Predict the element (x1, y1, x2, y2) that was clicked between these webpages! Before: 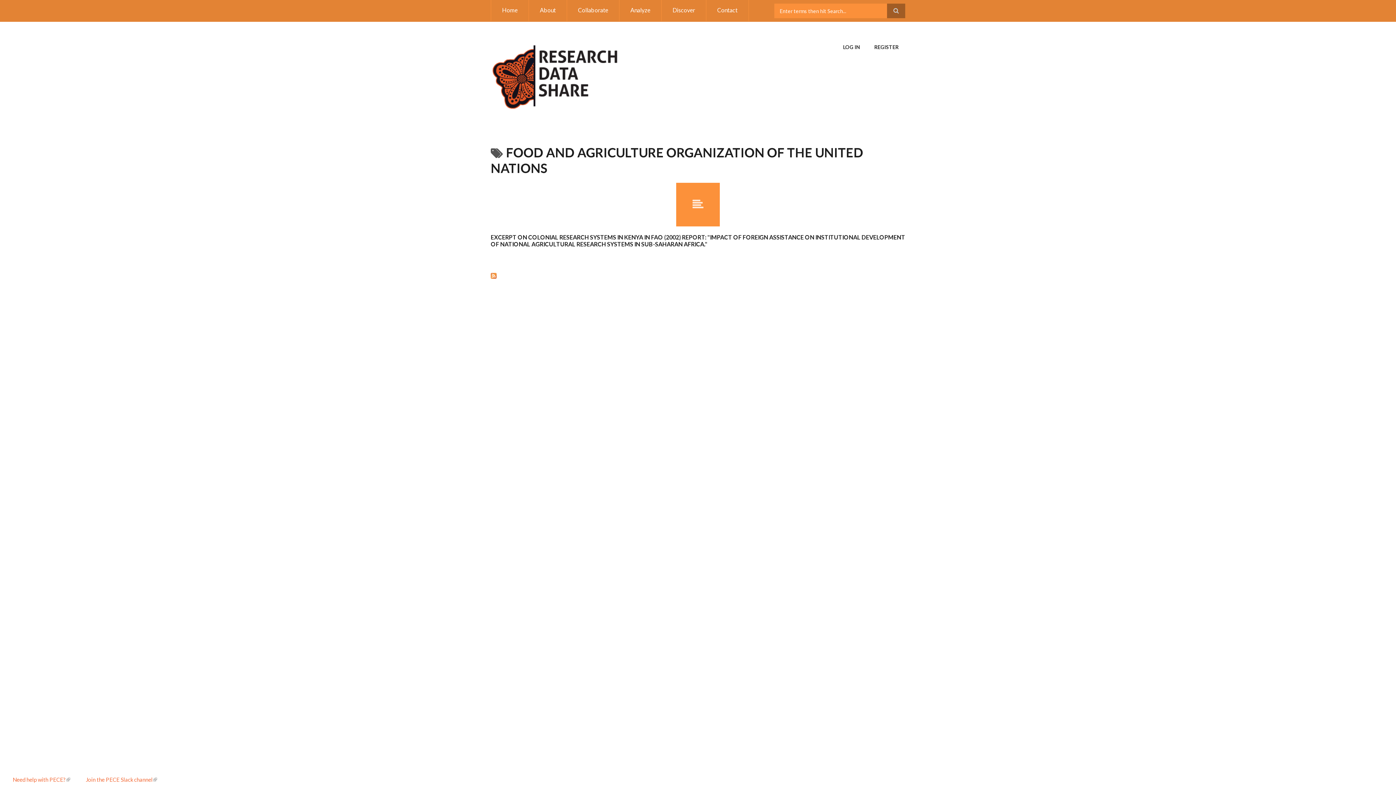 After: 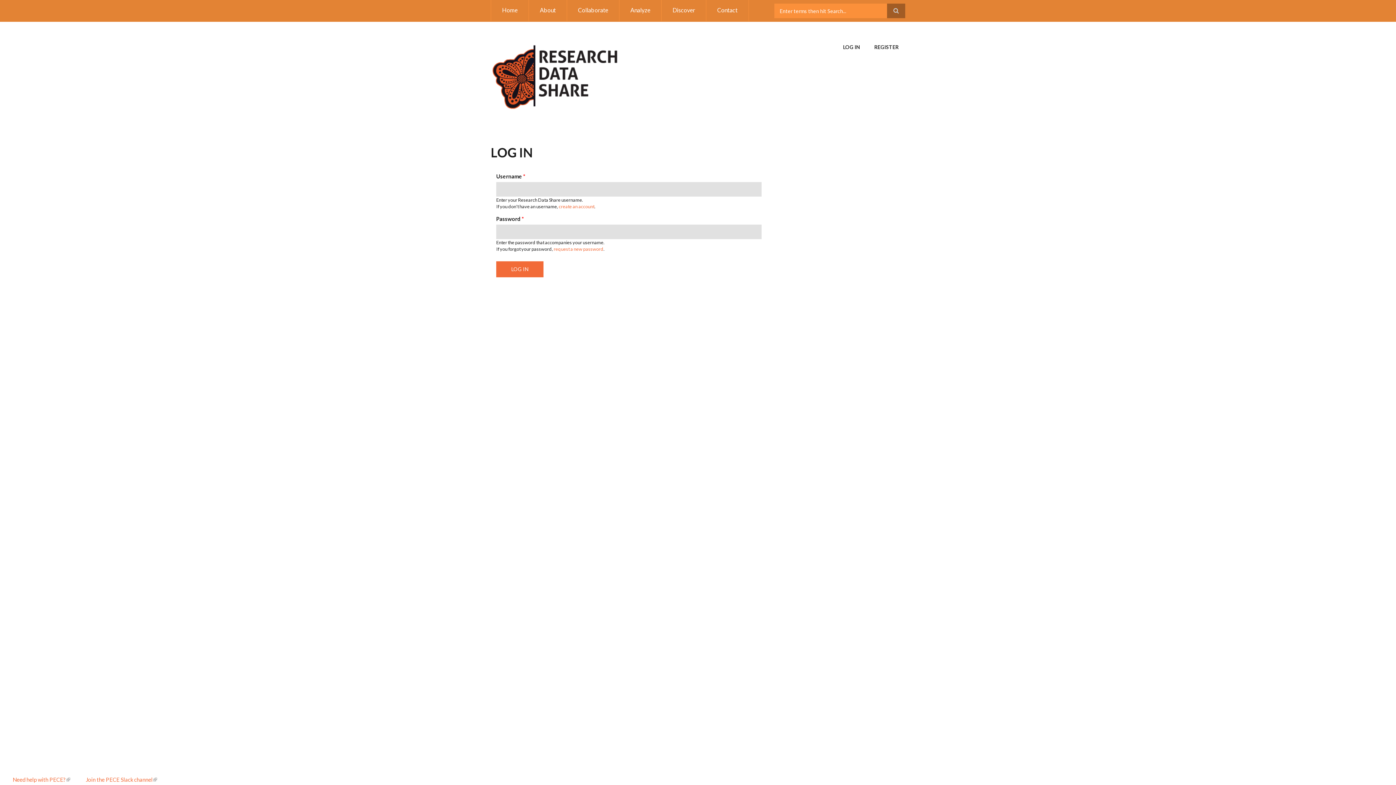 Action: label: LOG IN bbox: (839, 40, 864, 54)